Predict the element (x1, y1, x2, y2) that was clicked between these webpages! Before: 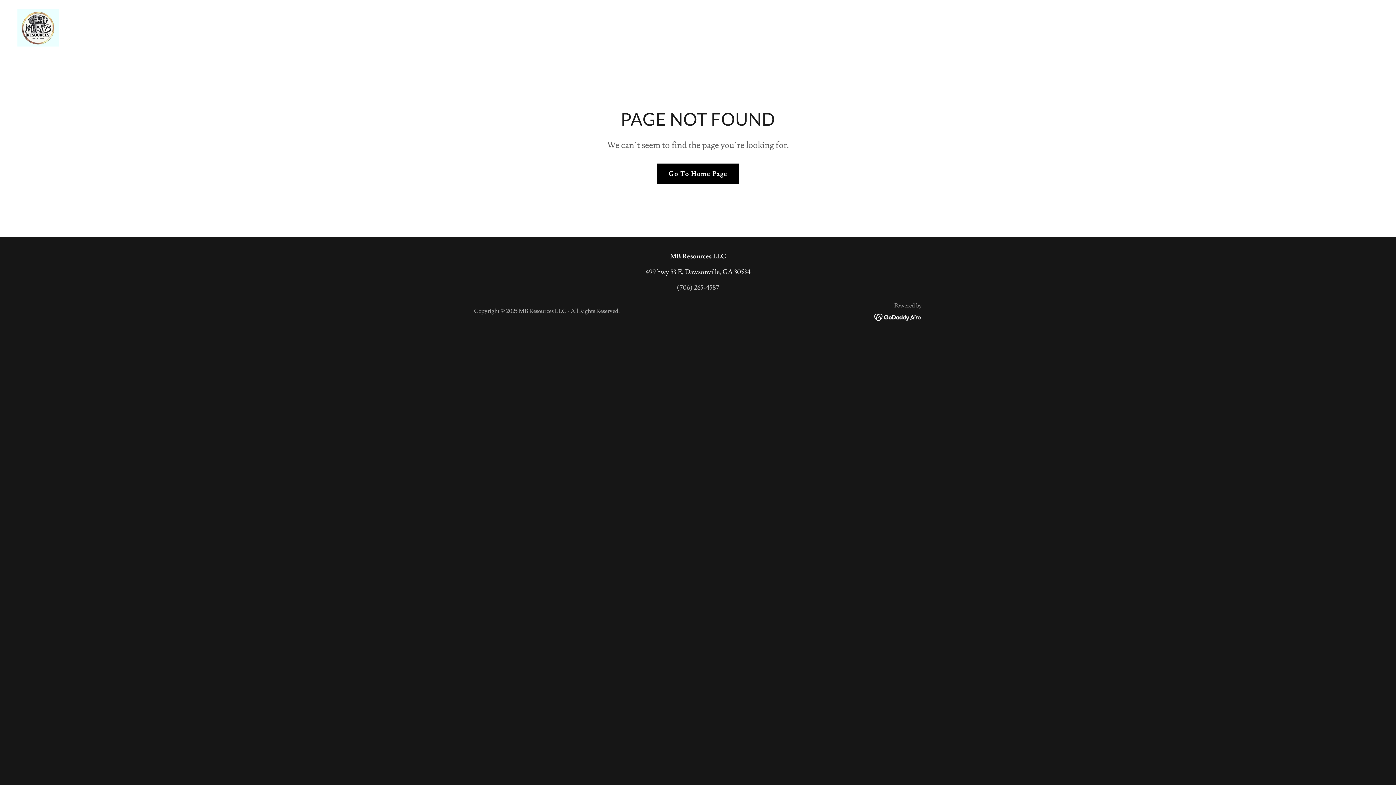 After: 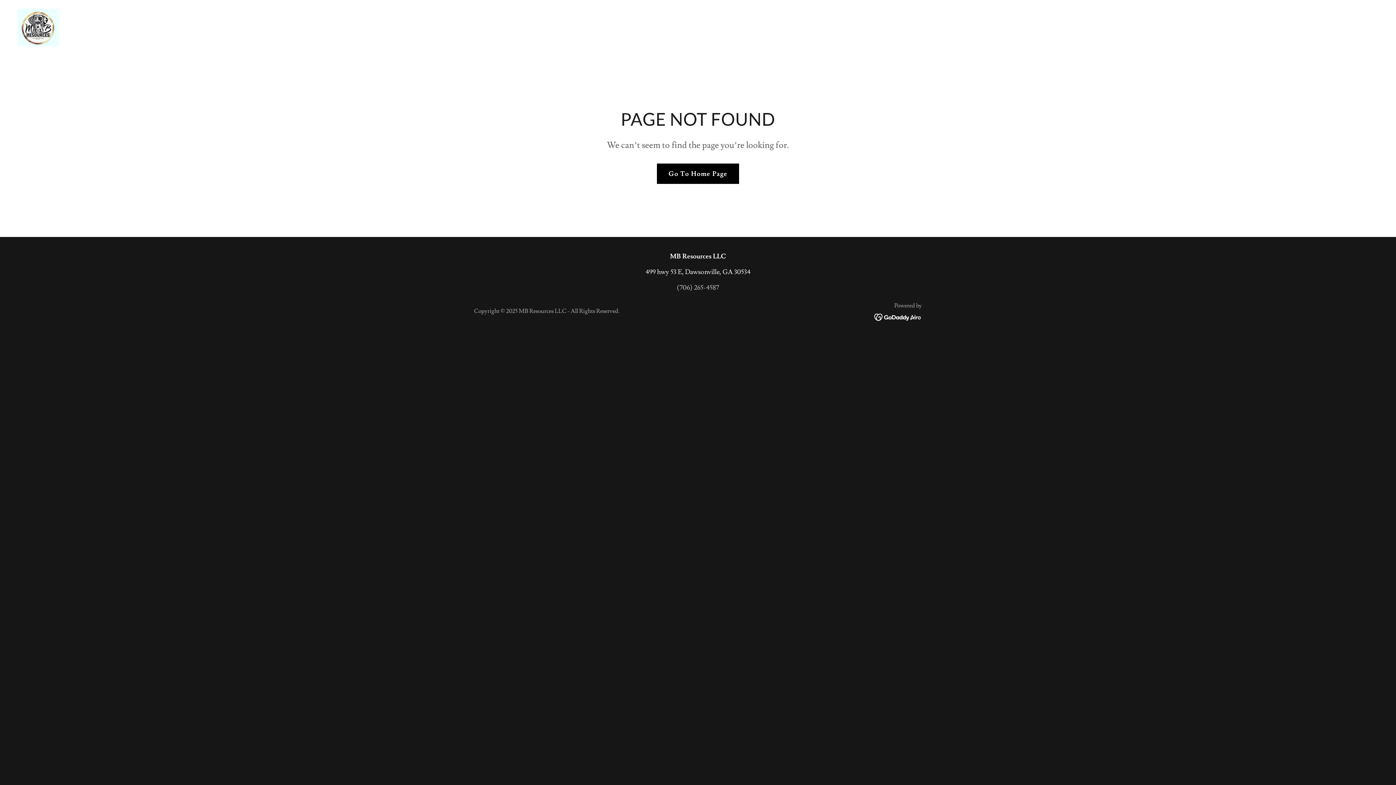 Action: bbox: (874, 311, 922, 320)